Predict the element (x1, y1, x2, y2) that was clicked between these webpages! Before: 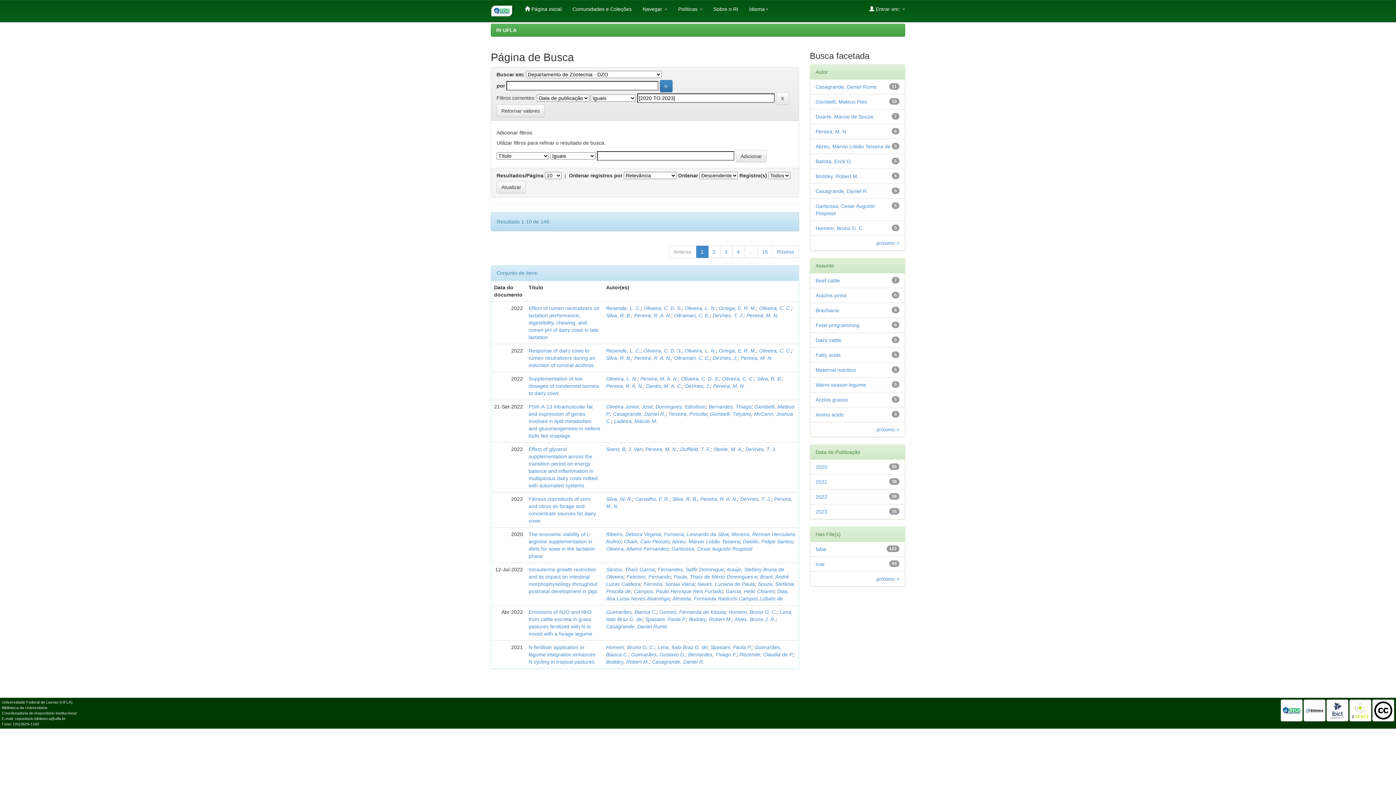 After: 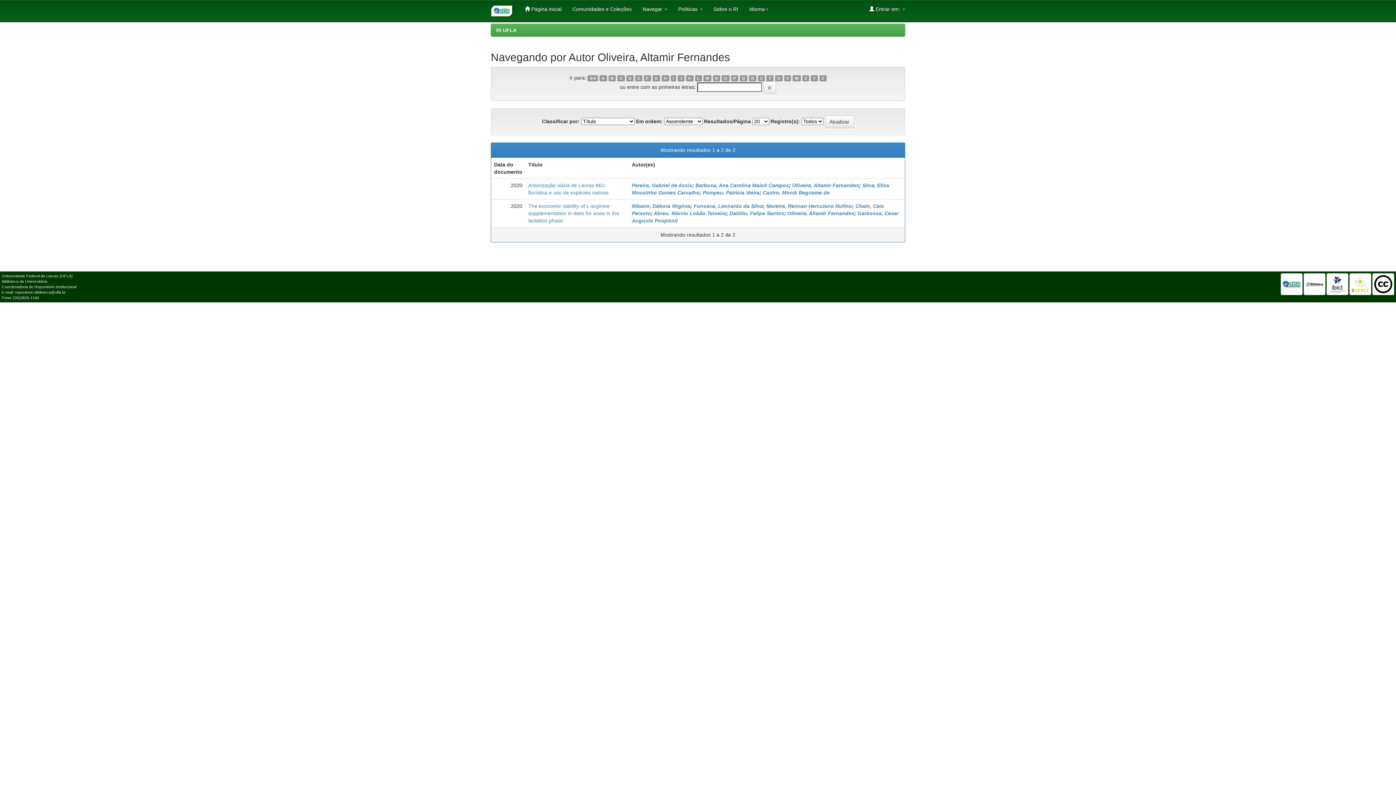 Action: bbox: (606, 546, 668, 552) label: Oliveira, Altamir Fernandes